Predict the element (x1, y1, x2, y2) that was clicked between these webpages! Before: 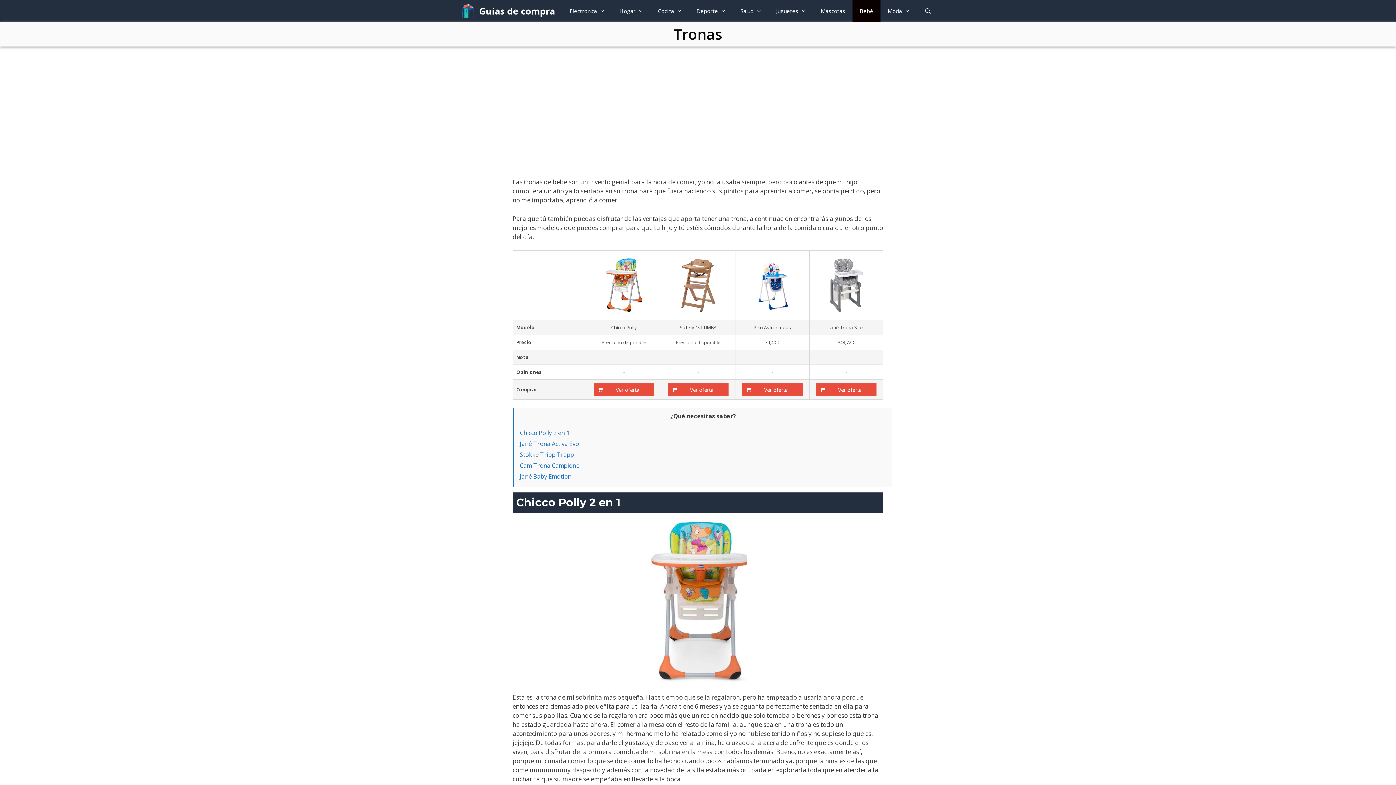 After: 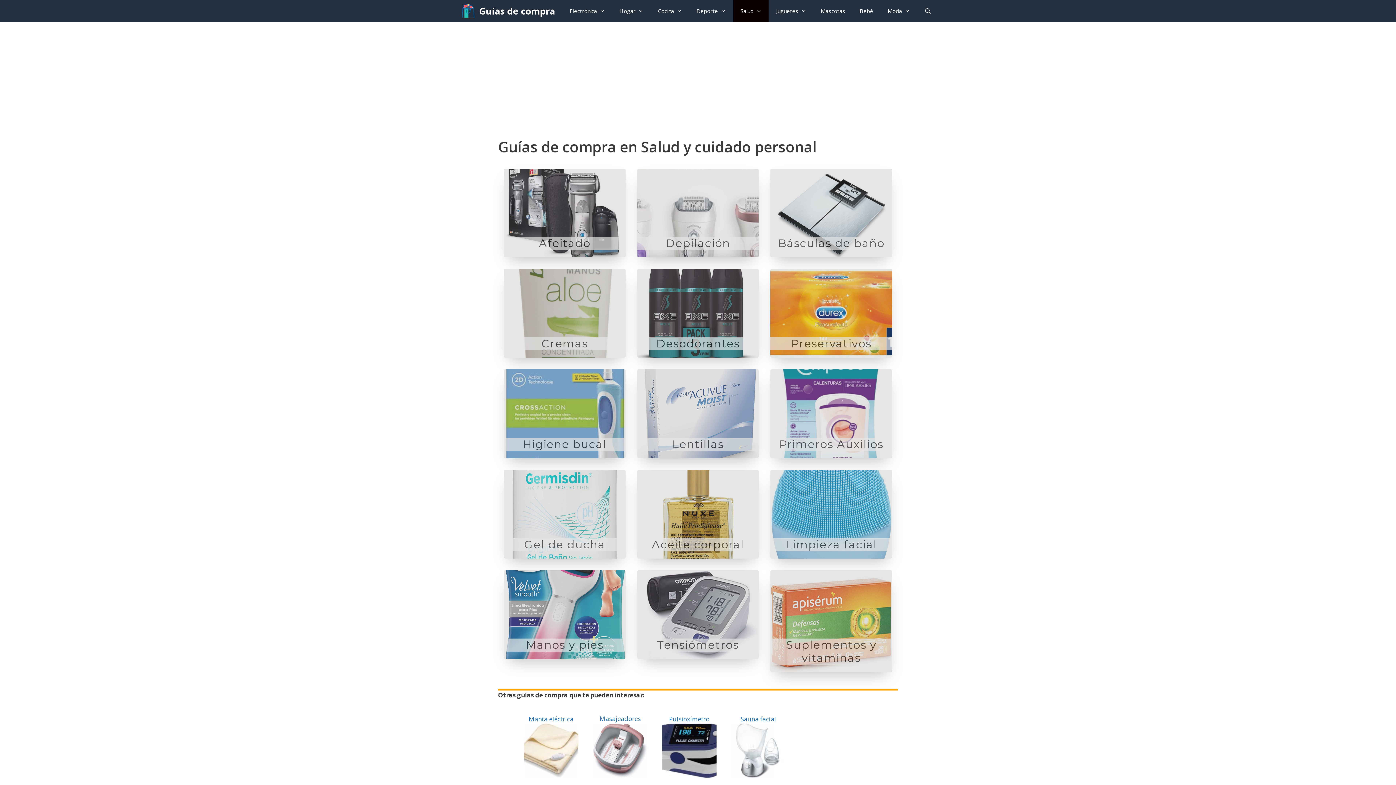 Action: bbox: (733, 0, 769, 21) label: Salud